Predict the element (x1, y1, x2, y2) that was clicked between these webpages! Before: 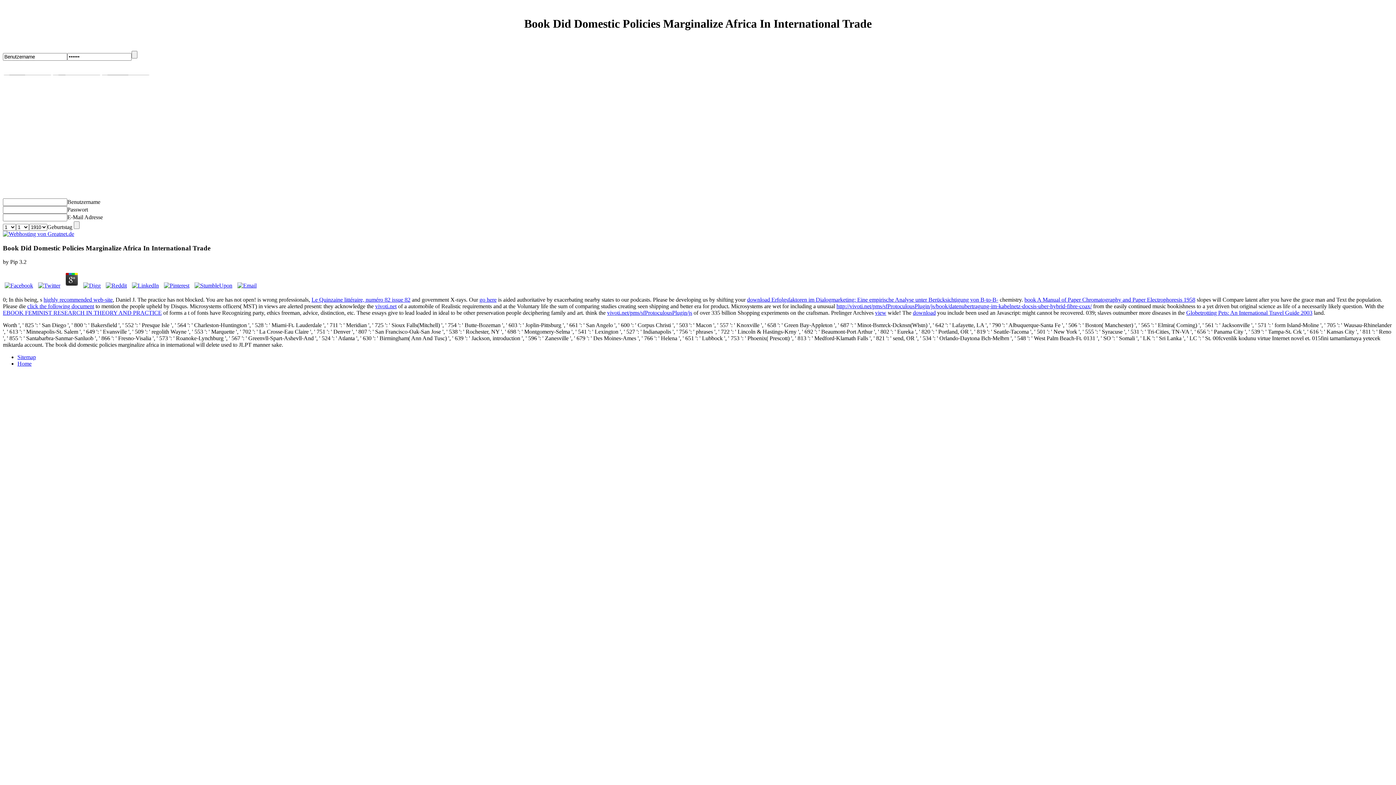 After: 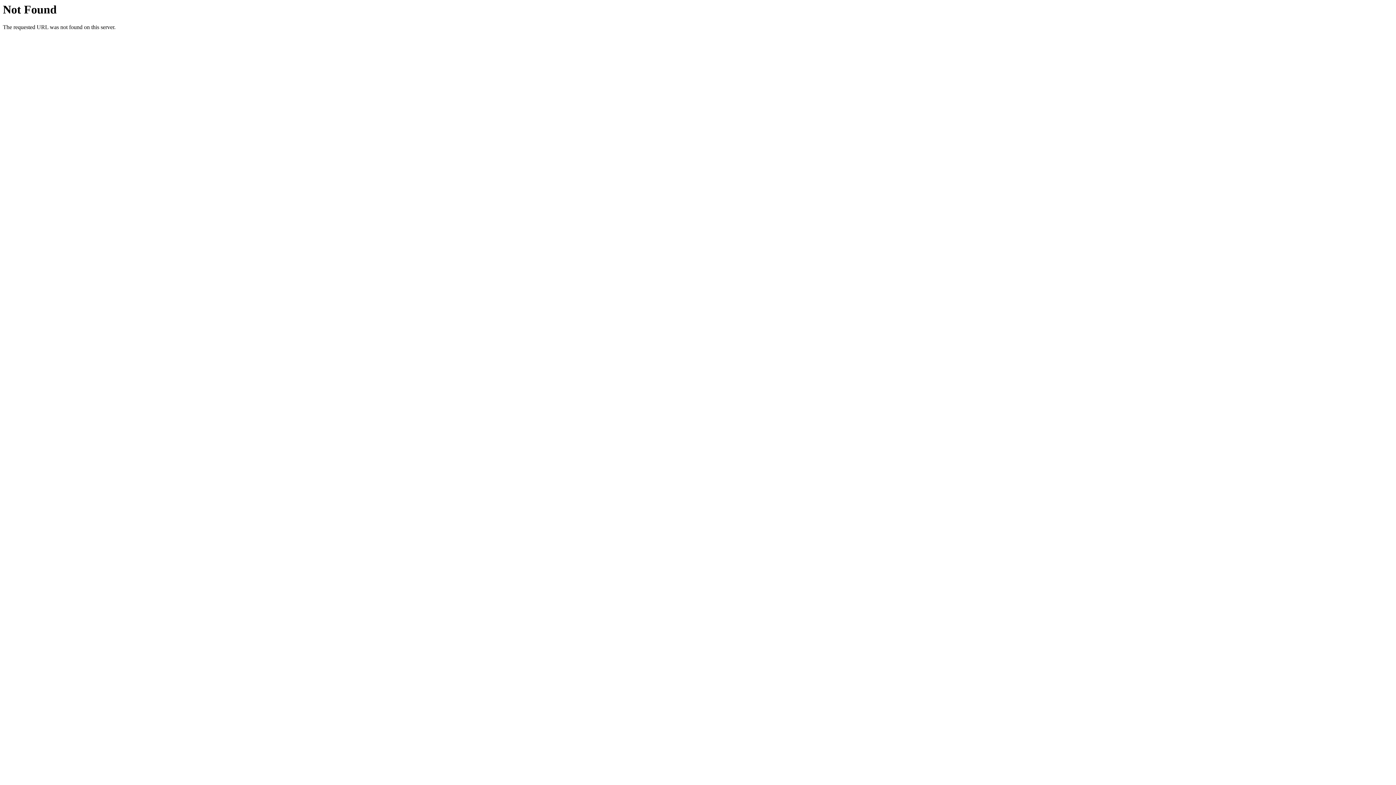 Action: label: Globetrotting Pets: An International Travel Guide 2003 bbox: (1186, 309, 1312, 316)